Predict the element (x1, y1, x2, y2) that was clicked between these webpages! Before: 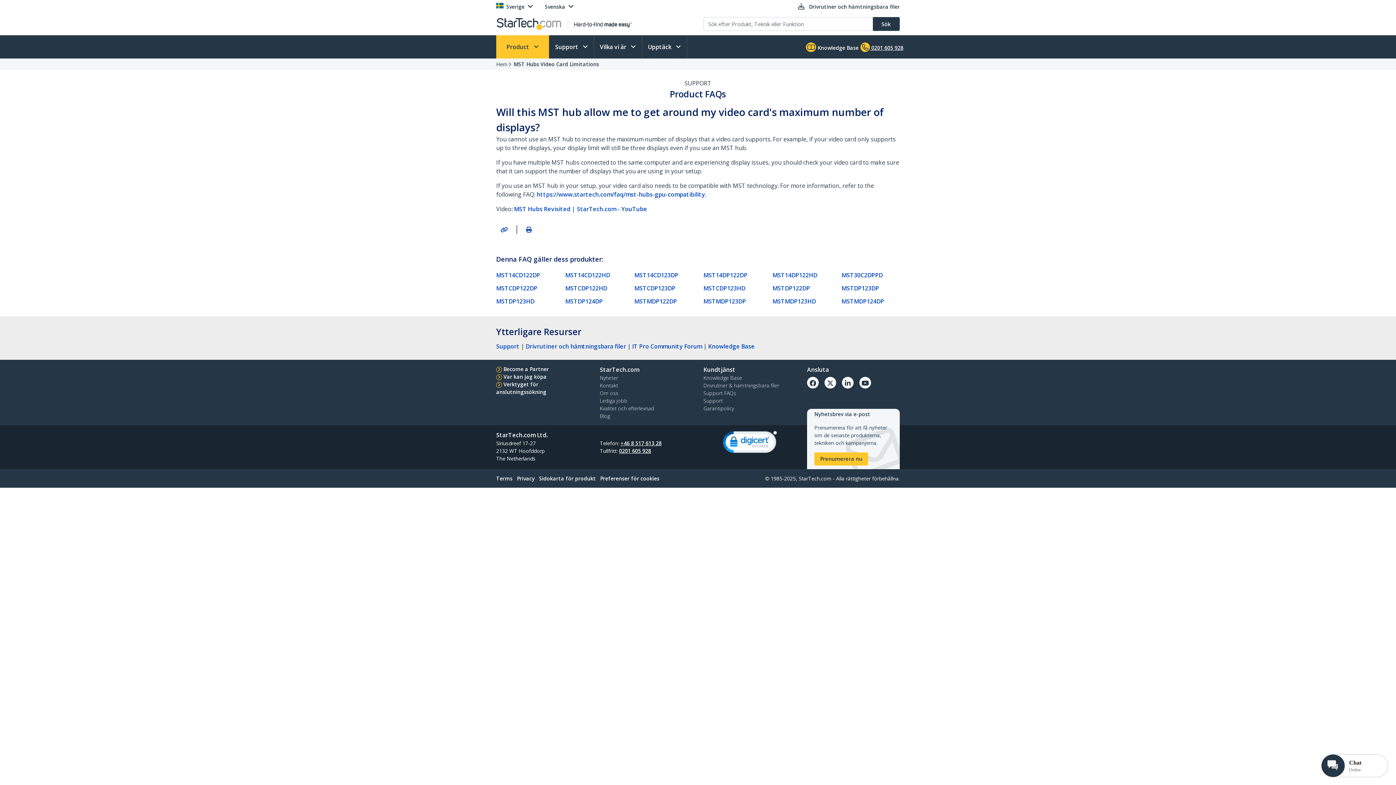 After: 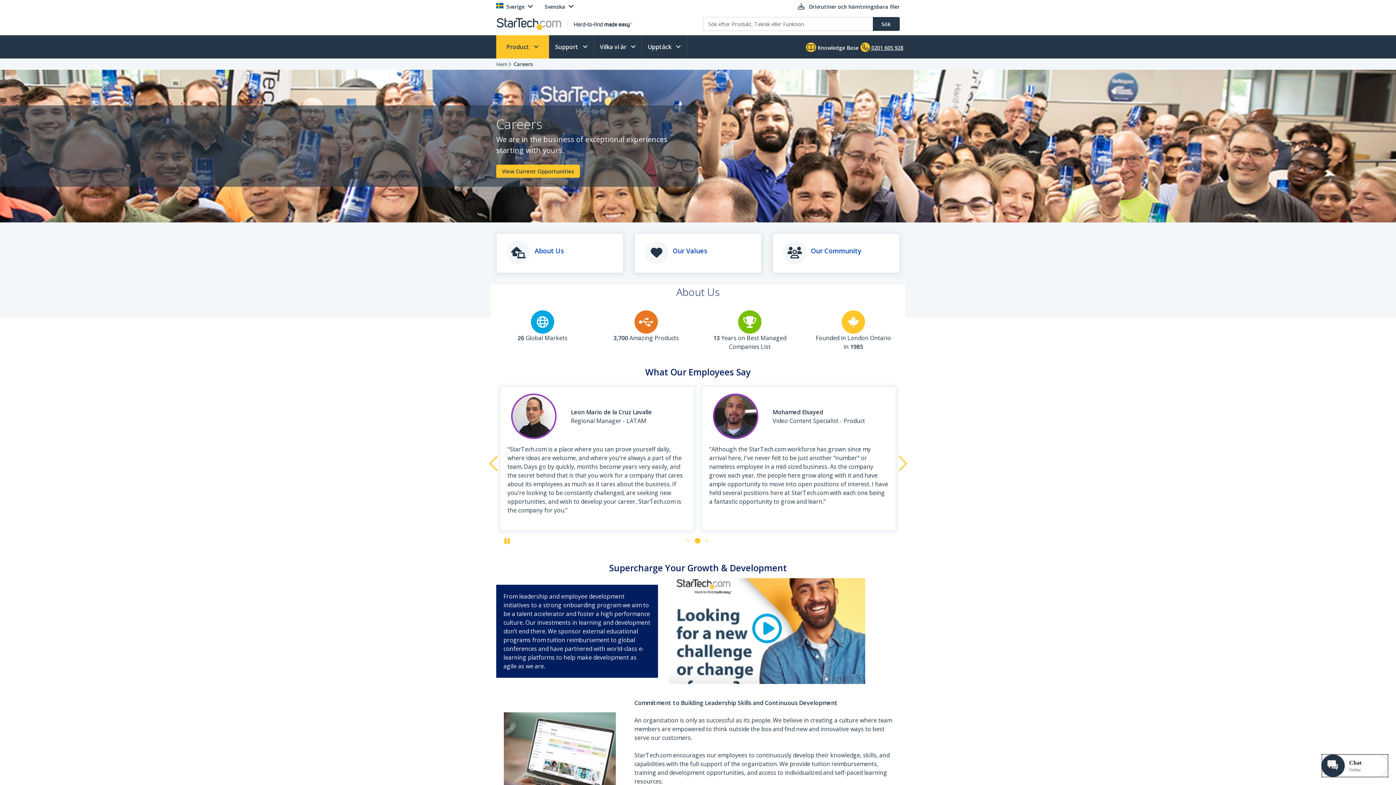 Action: label: Lediga jobb bbox: (600, 397, 627, 404)